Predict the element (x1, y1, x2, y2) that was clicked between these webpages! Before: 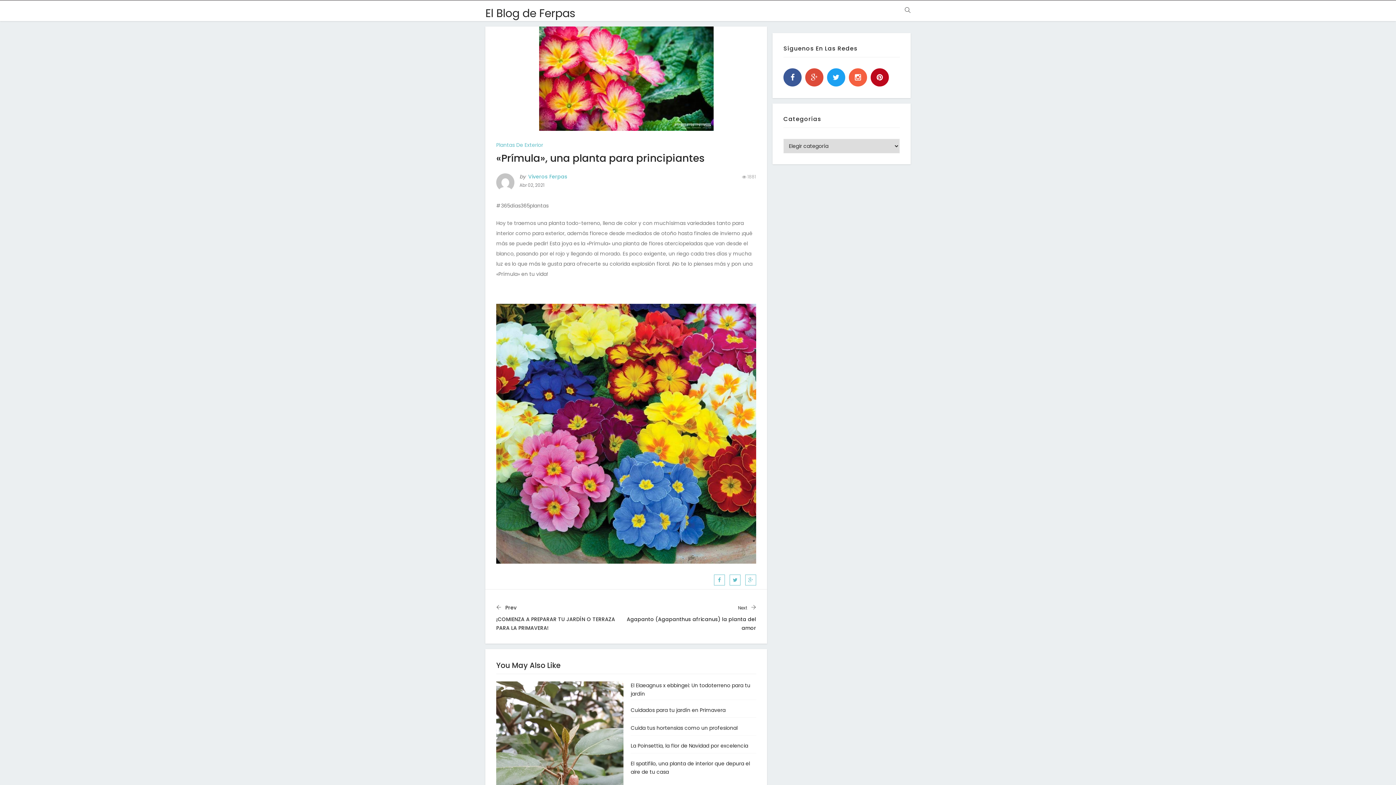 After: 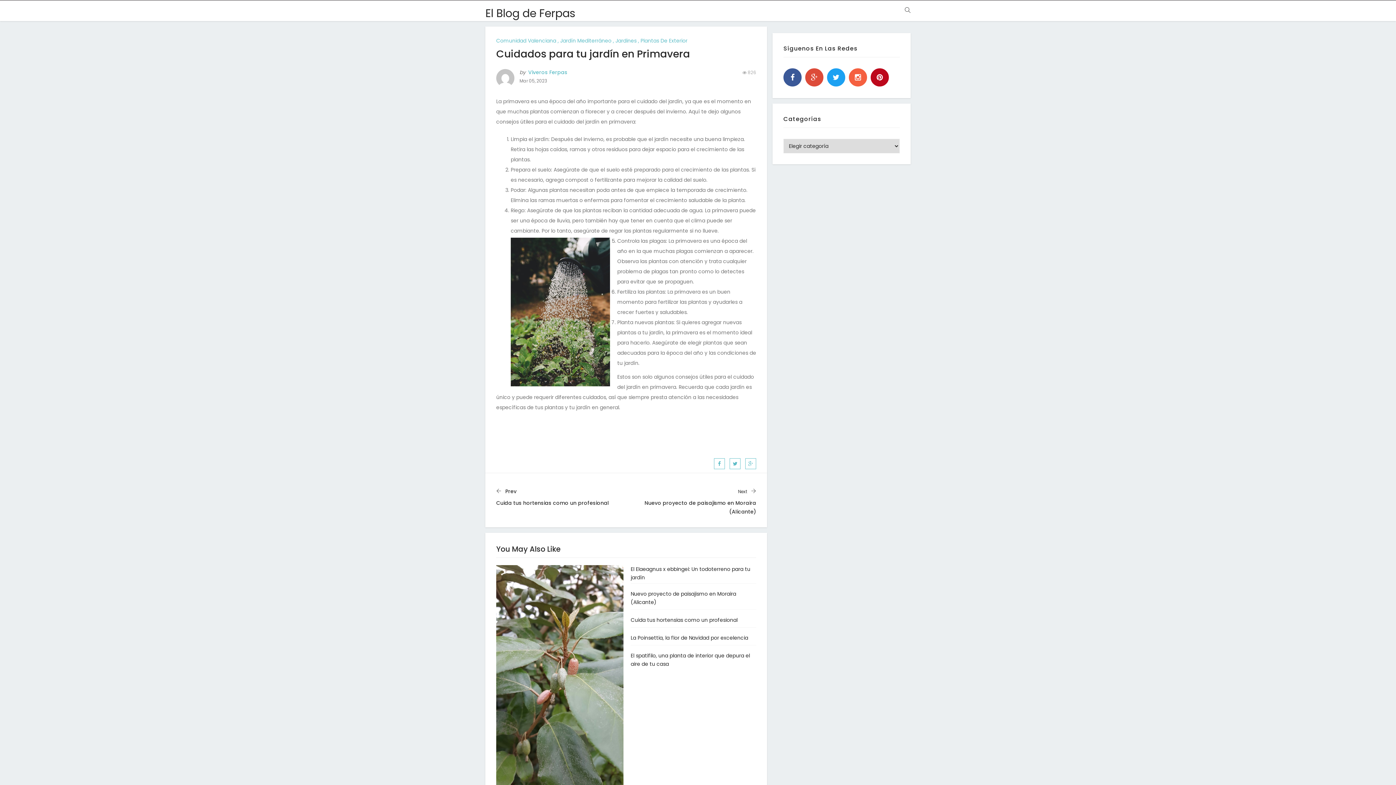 Action: bbox: (630, 706, 725, 714) label: Cuidados para tu jardín en Primavera